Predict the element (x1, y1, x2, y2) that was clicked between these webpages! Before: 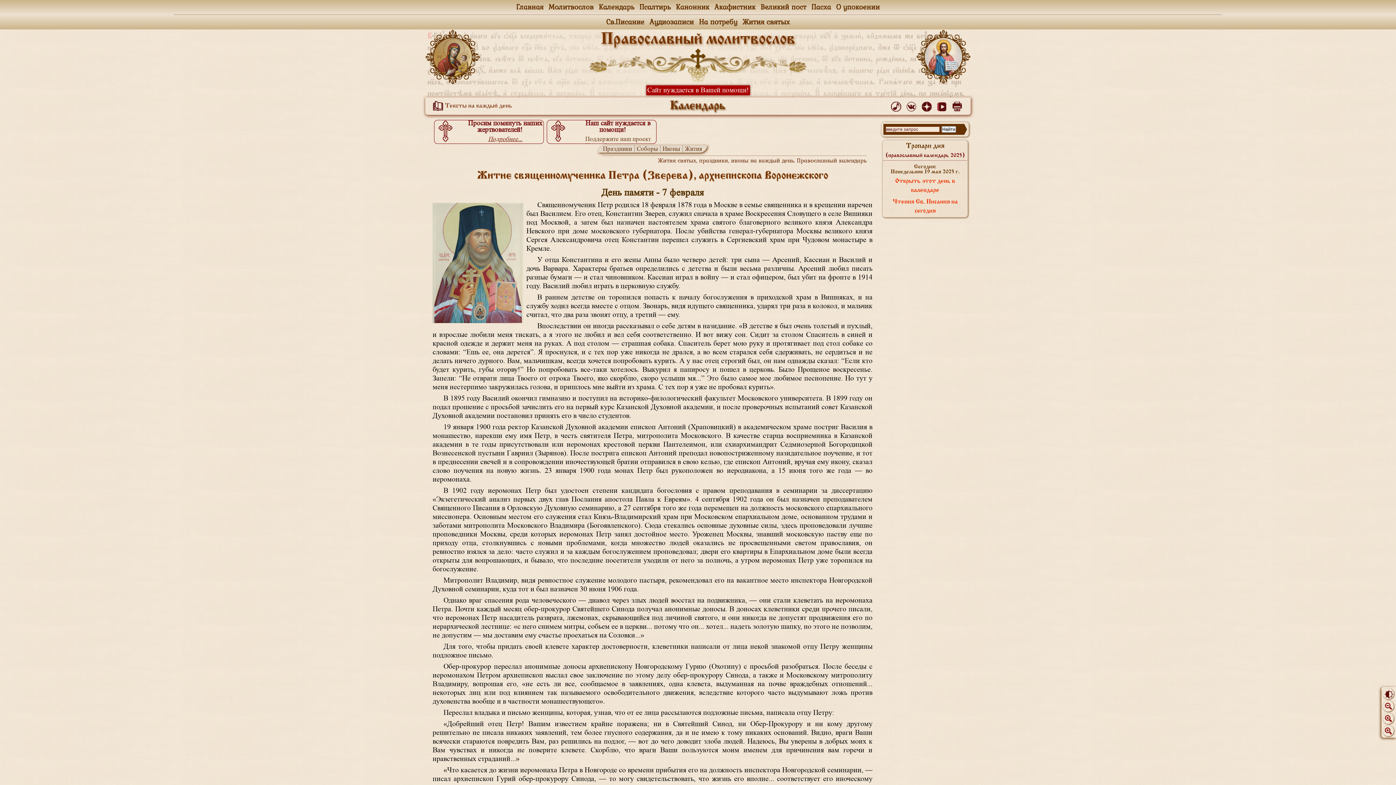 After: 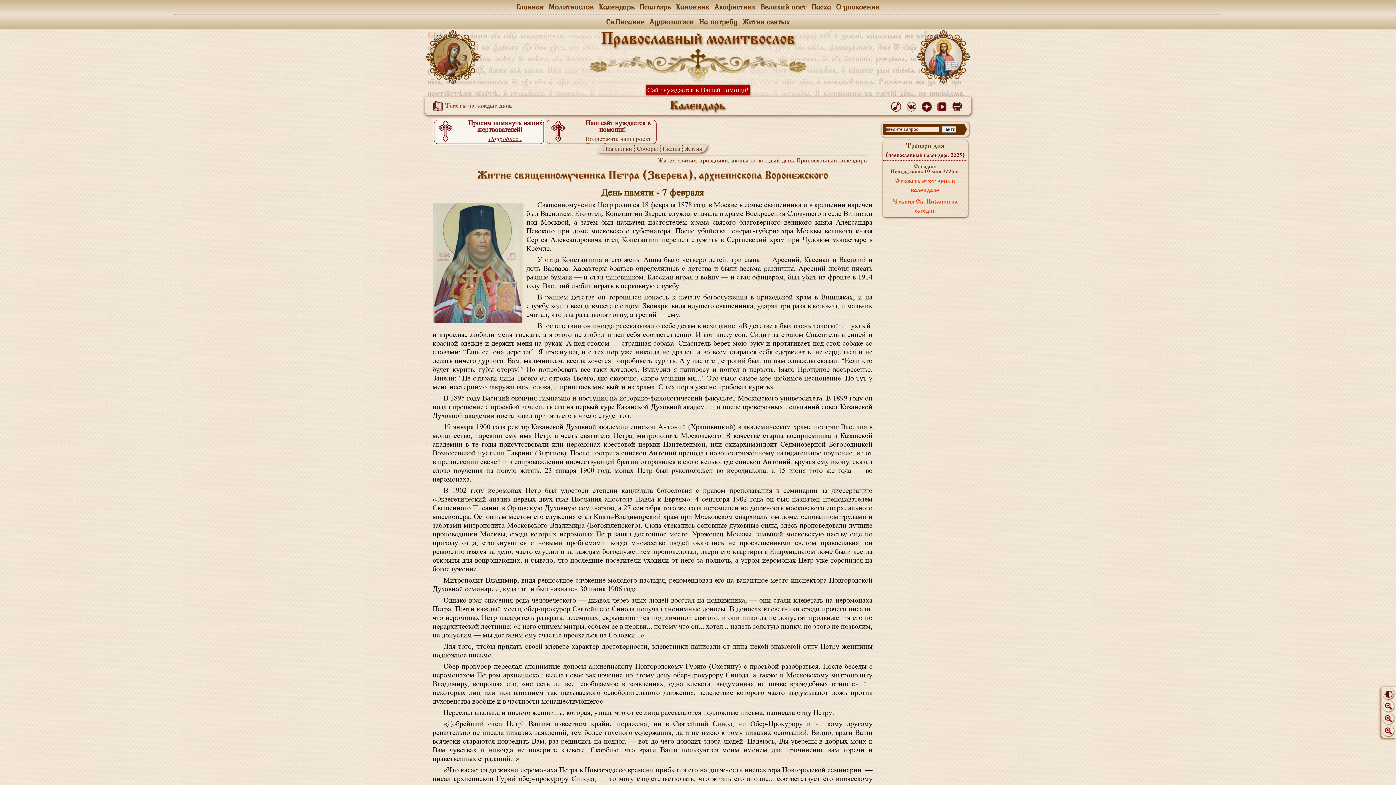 Action: bbox: (432, 118, 545, 145) label: Просим помянуть наших жертвователей!

Подробнее...